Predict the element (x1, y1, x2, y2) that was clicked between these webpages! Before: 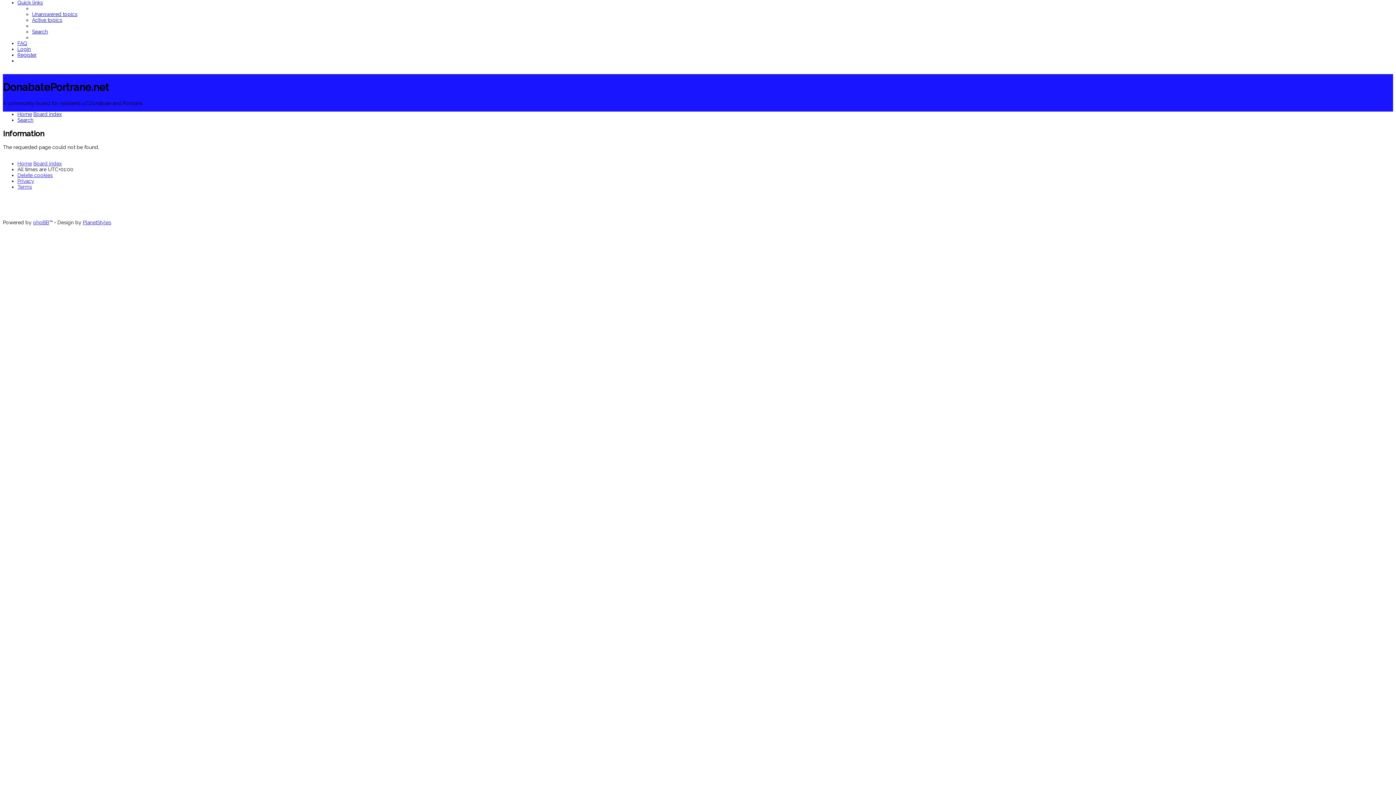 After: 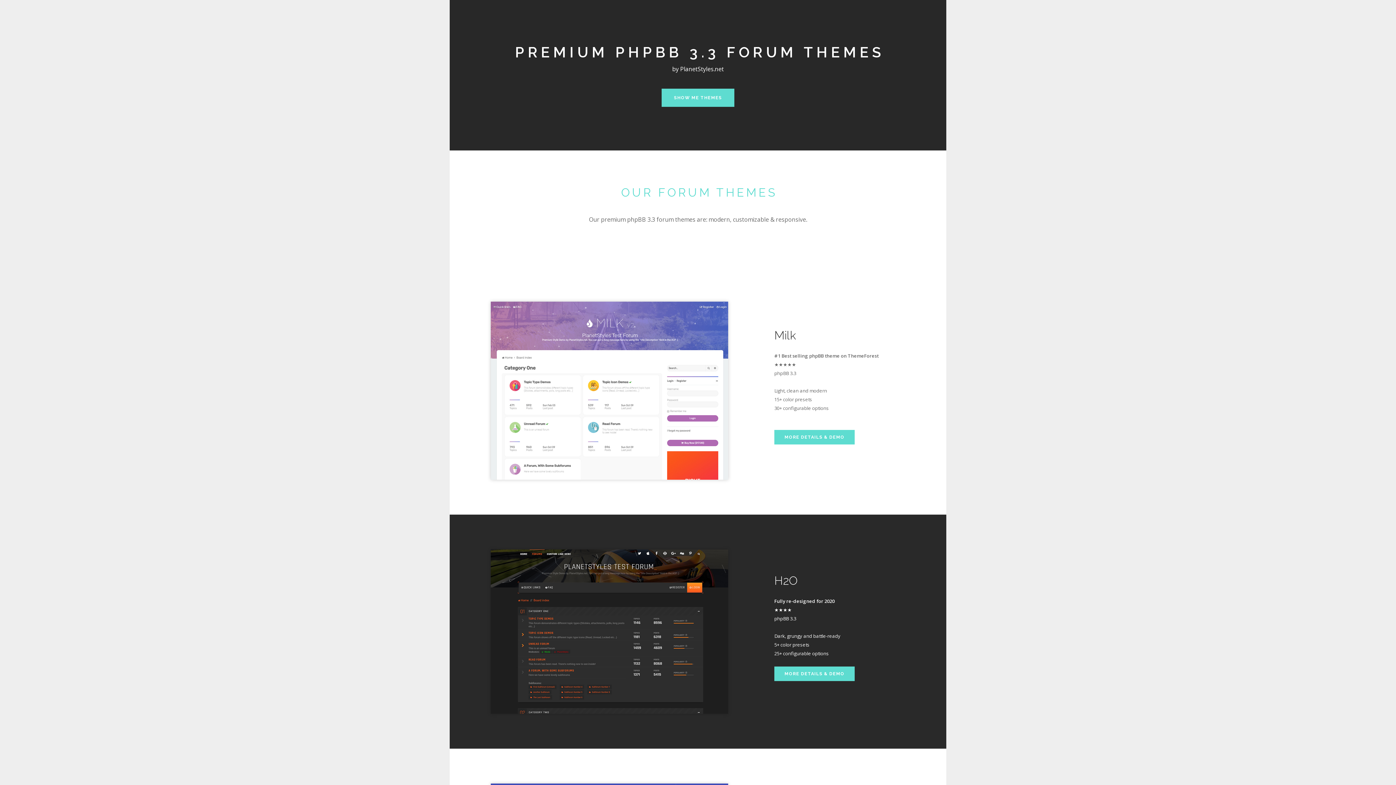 Action: label: PlanetStyles bbox: (82, 219, 111, 225)